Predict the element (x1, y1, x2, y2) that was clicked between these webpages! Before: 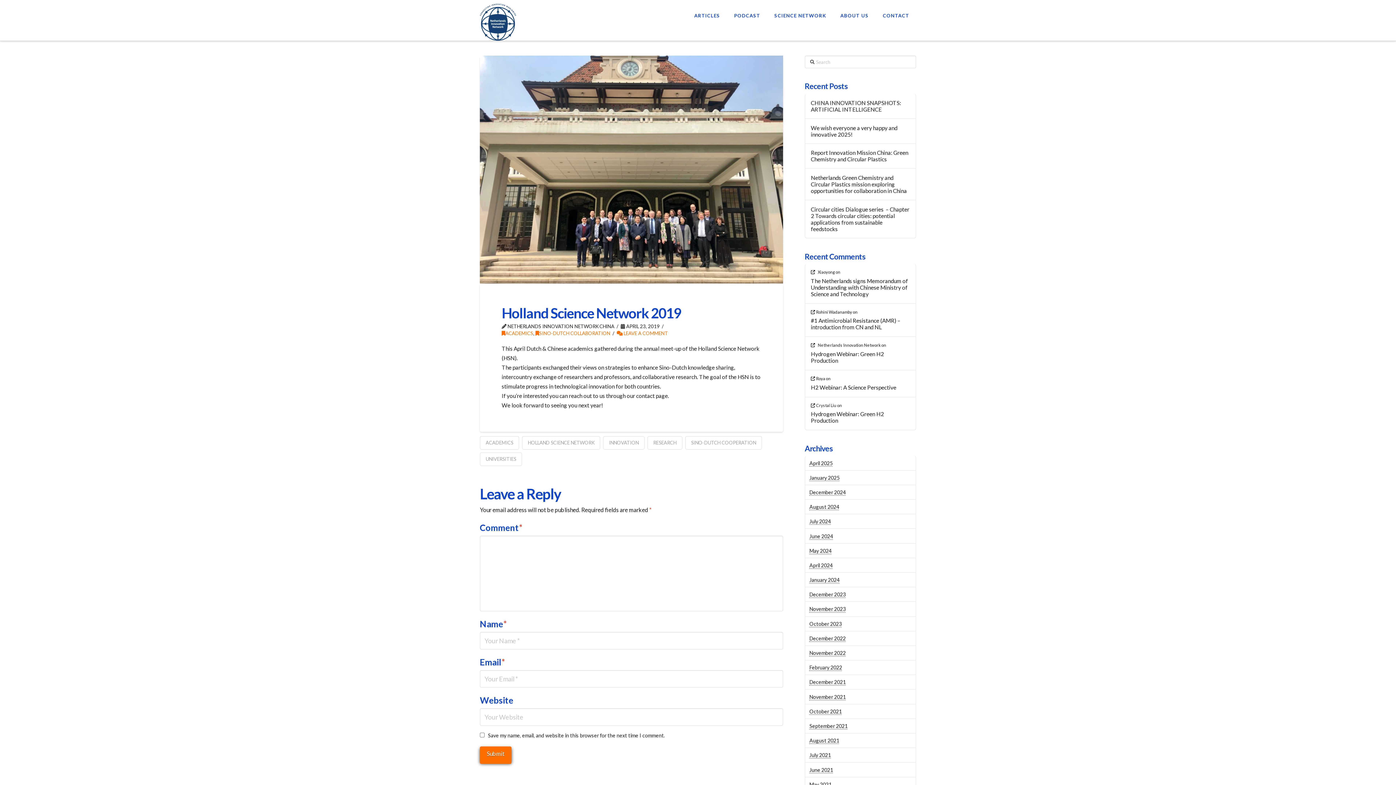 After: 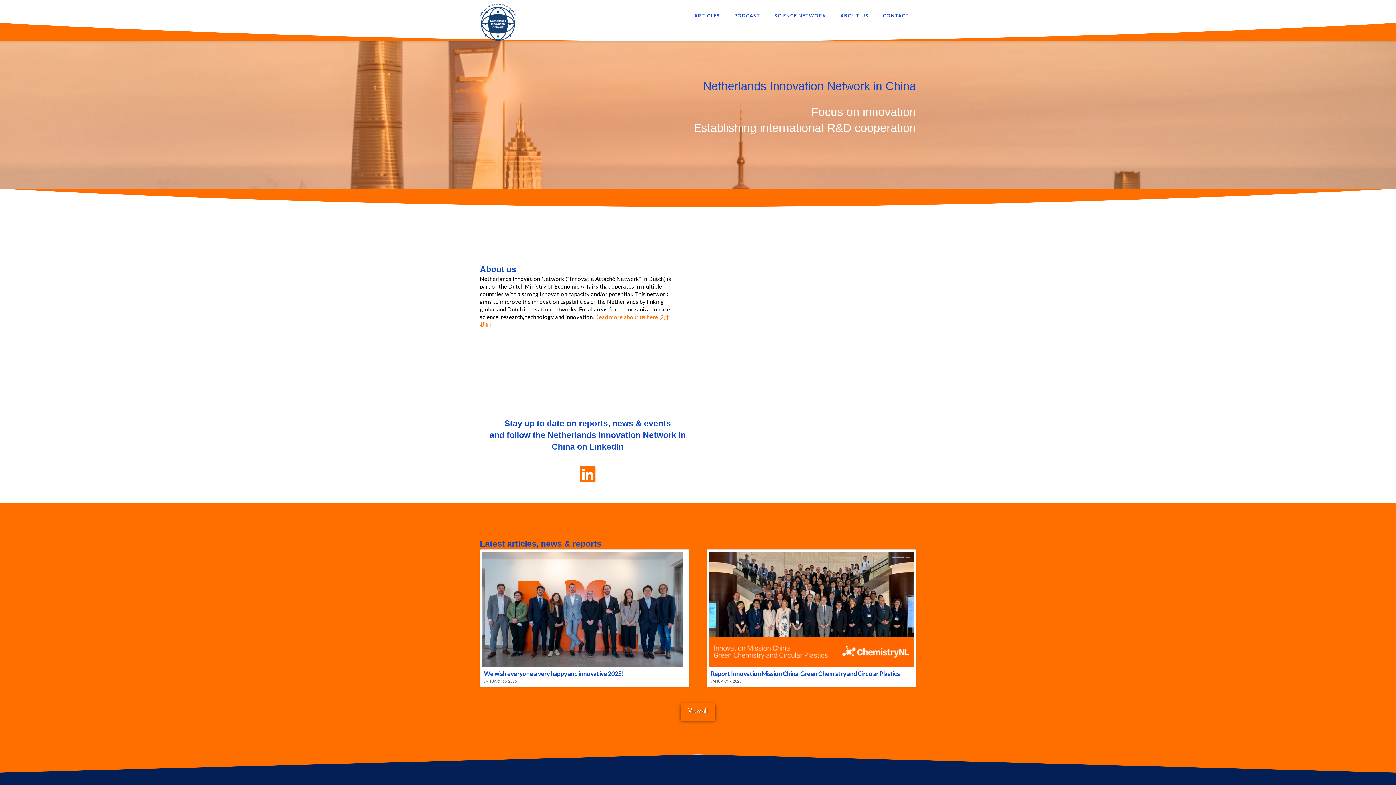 Action: bbox: (480, 3, 516, 40)